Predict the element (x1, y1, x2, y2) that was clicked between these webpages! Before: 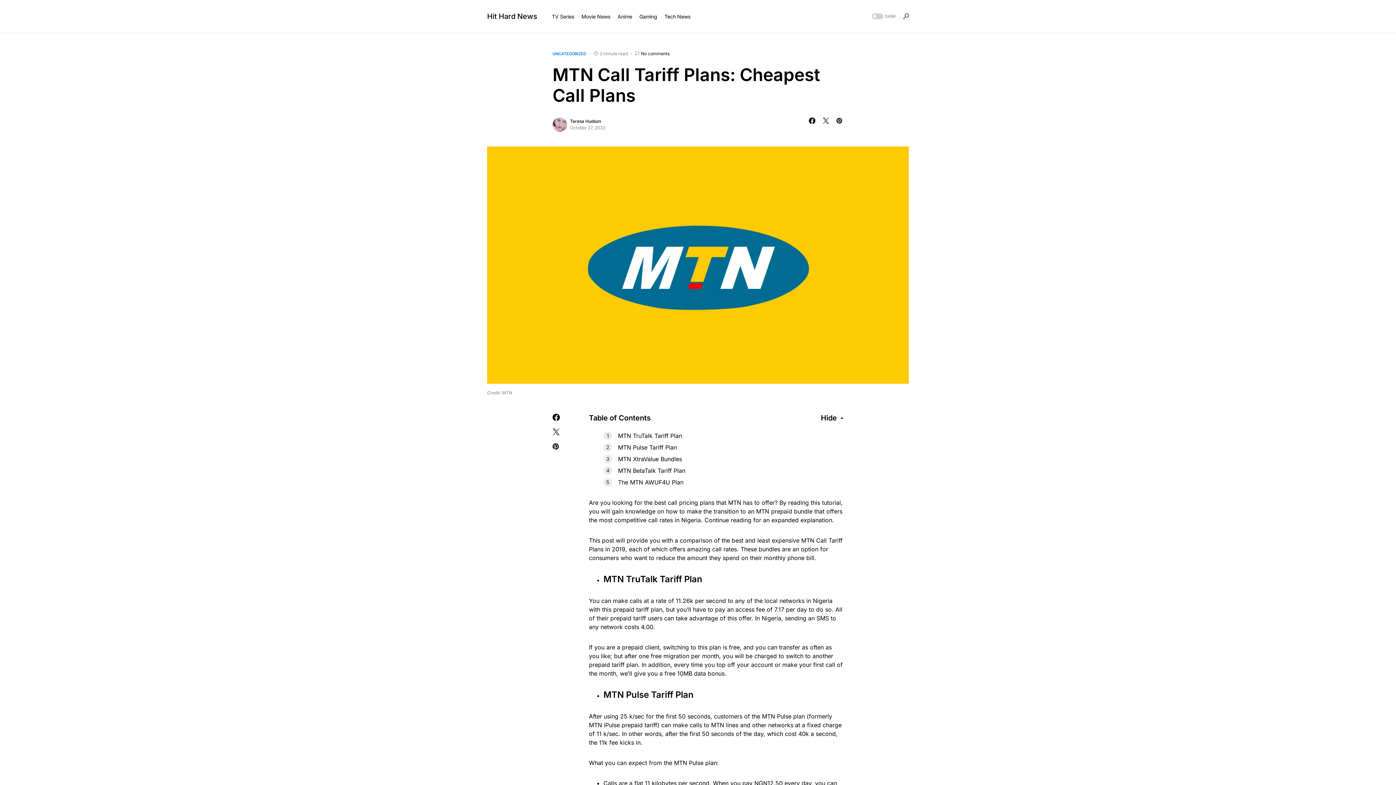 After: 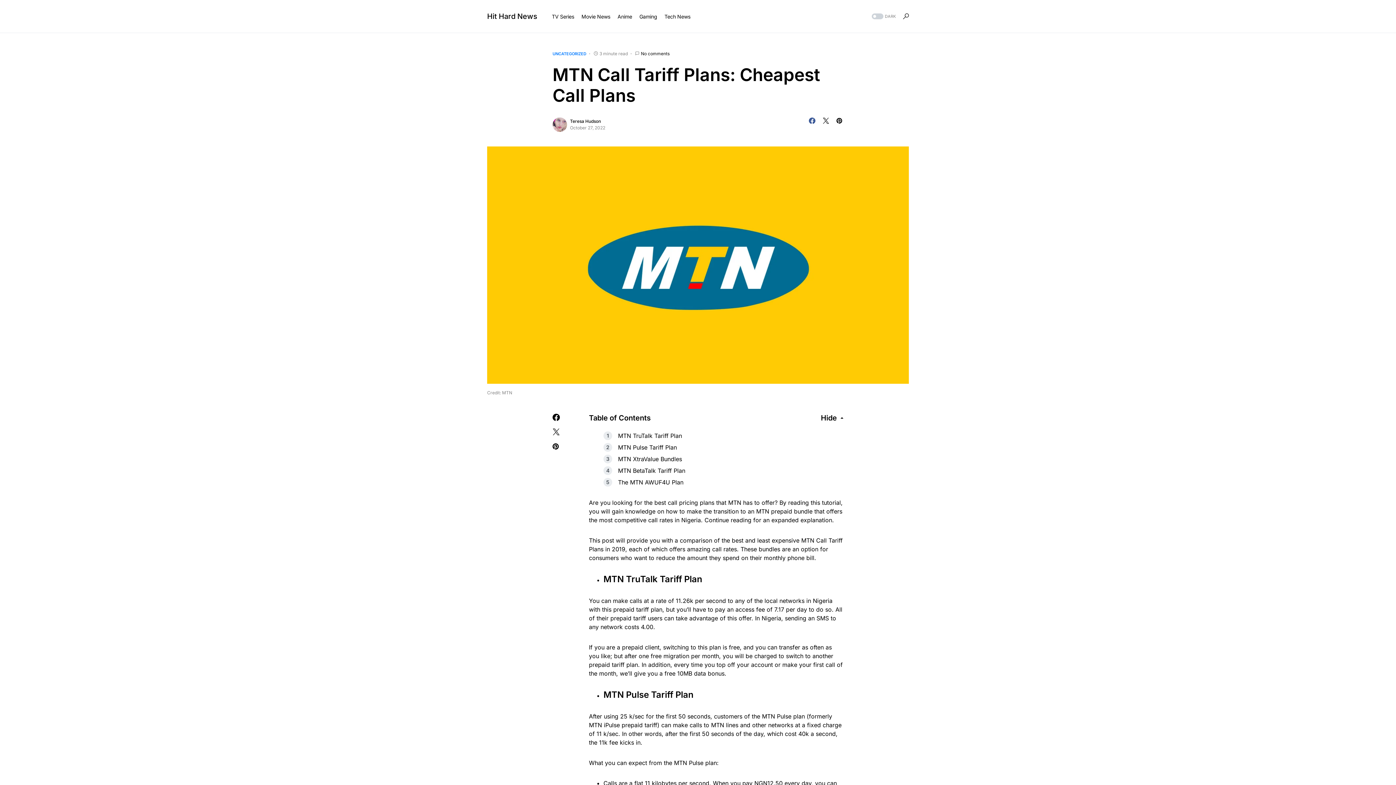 Action: bbox: (807, 117, 817, 124)